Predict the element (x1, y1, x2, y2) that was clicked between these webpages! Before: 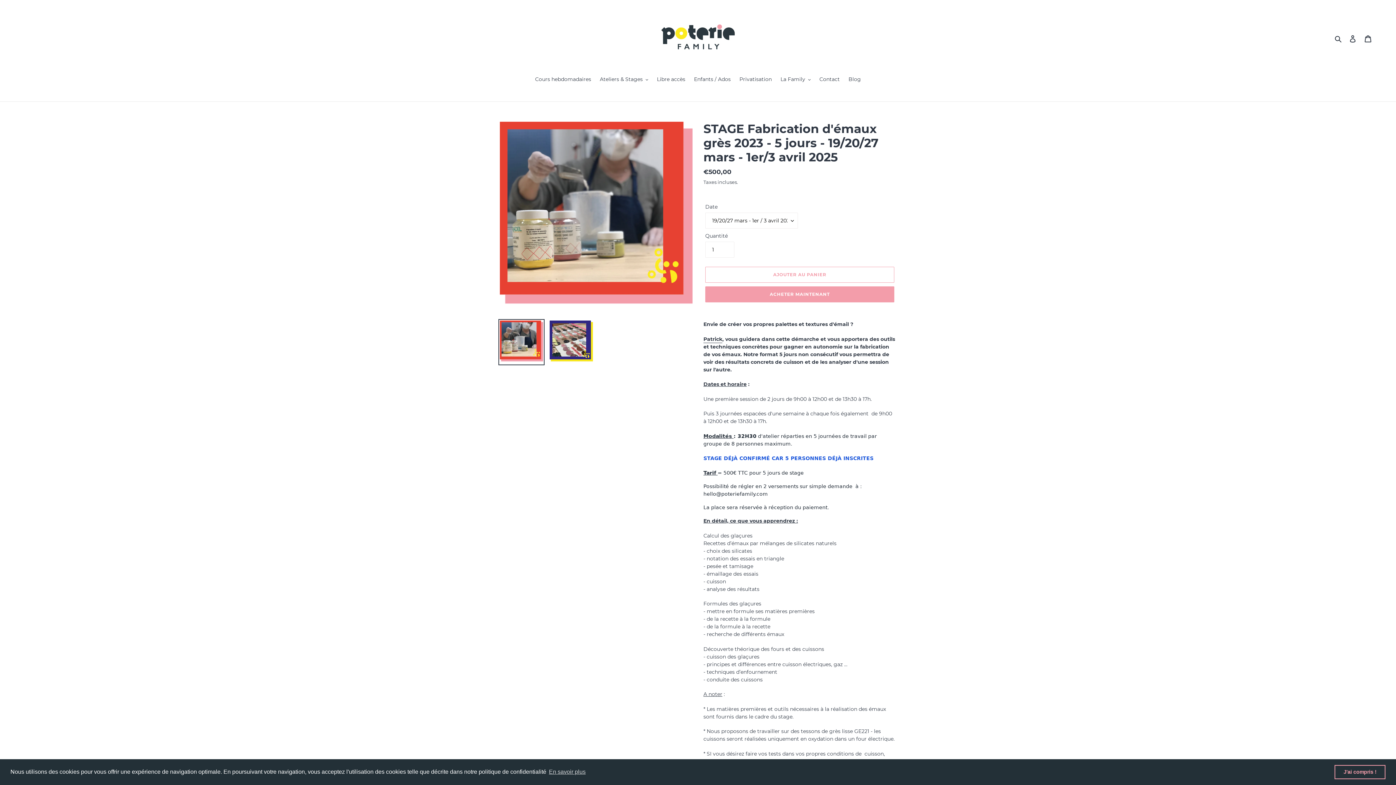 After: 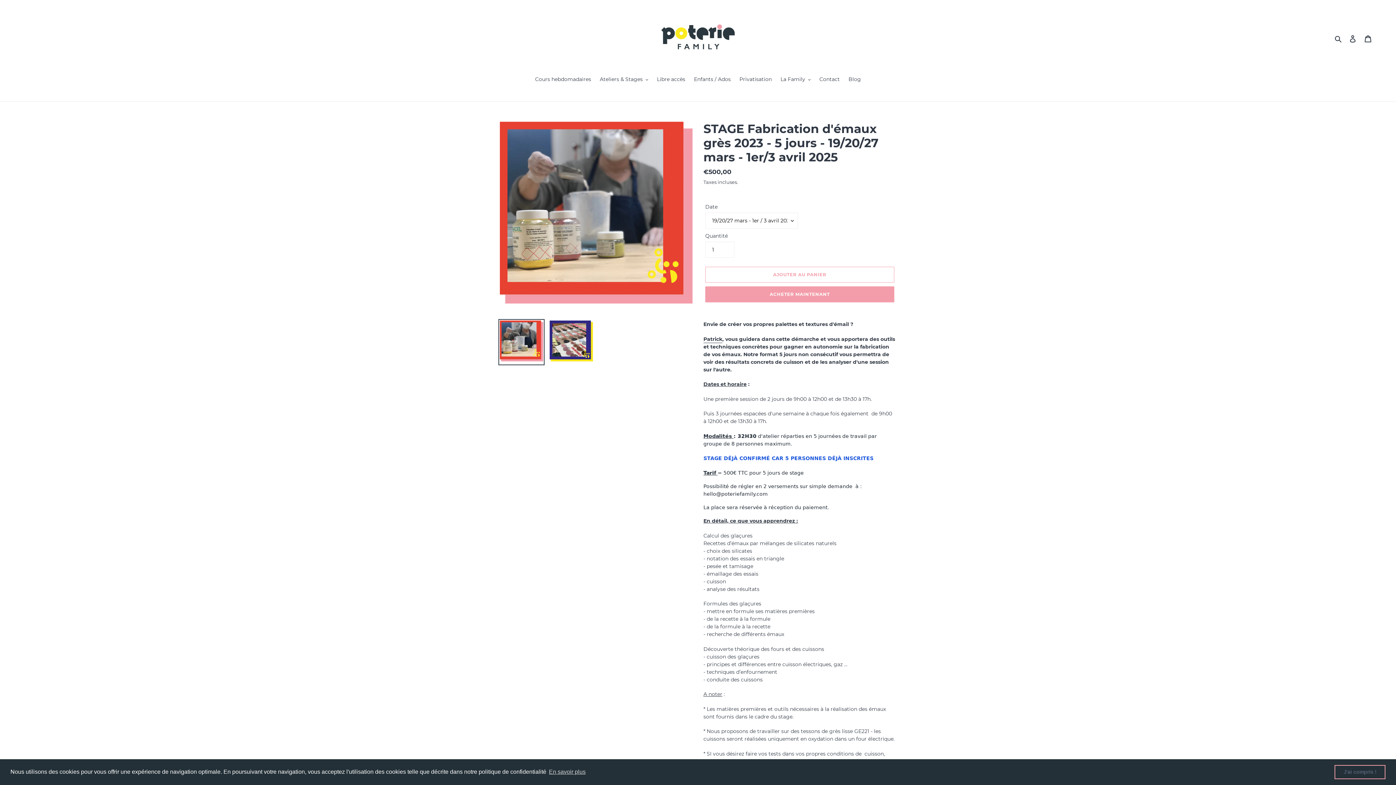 Action: label: dismiss cookie message bbox: (1334, 765, 1385, 779)